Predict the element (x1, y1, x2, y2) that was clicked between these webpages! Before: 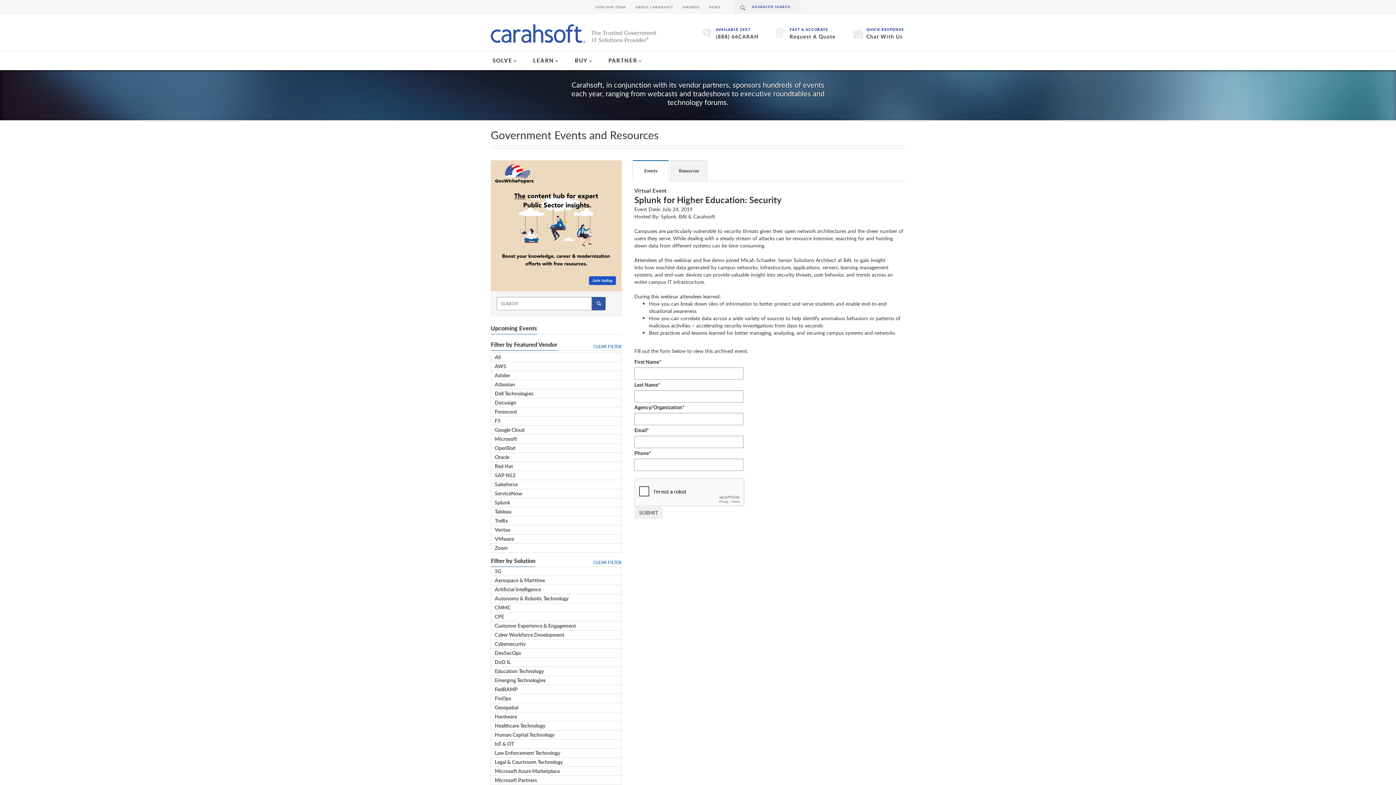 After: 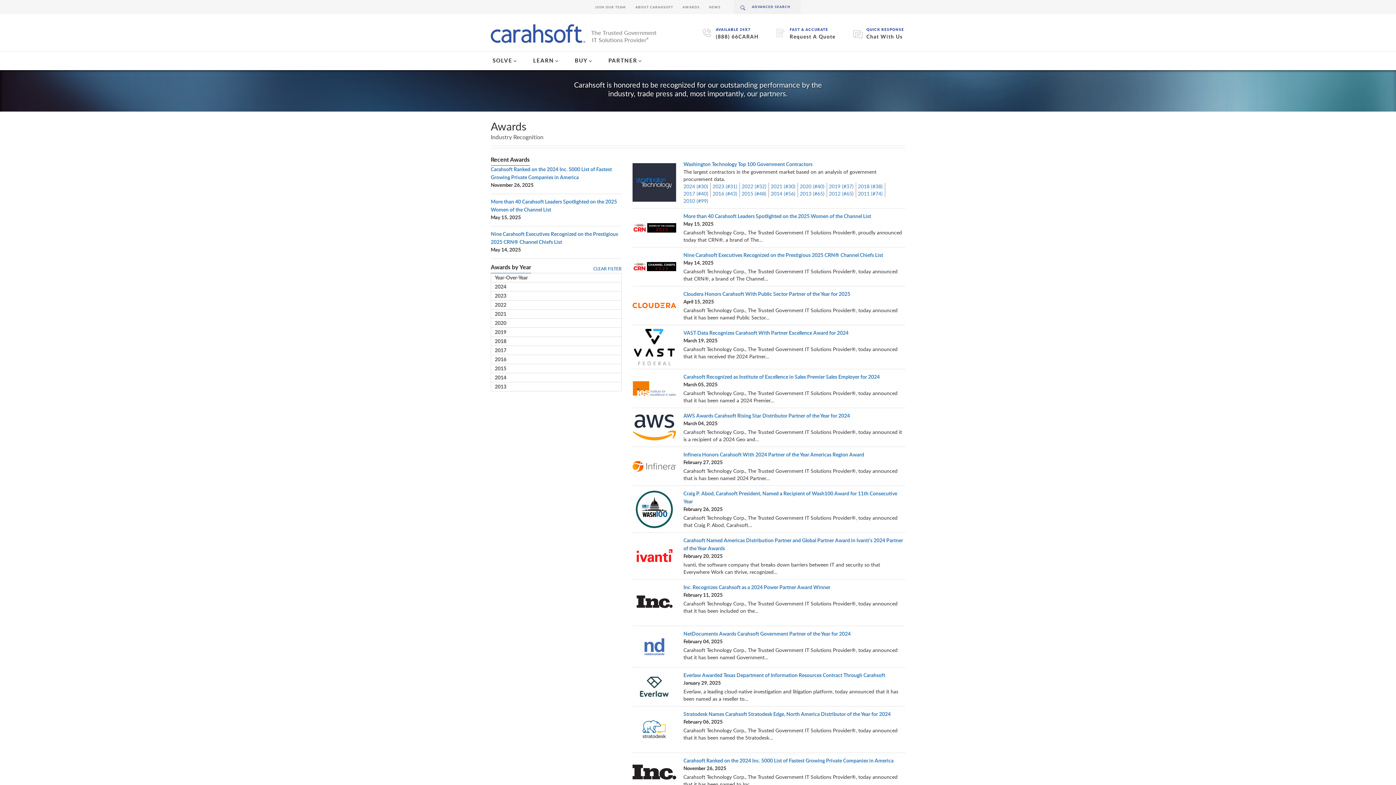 Action: label: AWARDS bbox: (682, 4, 699, 9)